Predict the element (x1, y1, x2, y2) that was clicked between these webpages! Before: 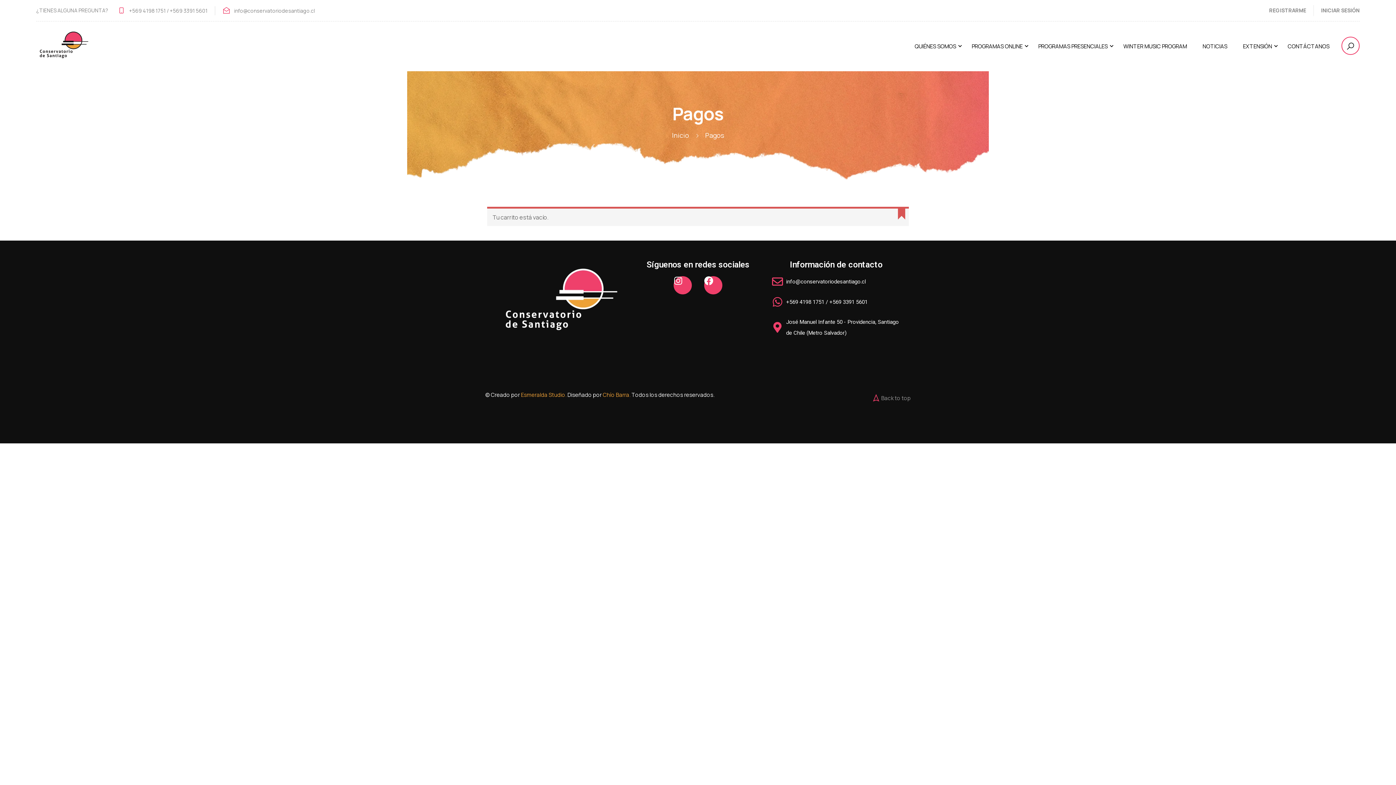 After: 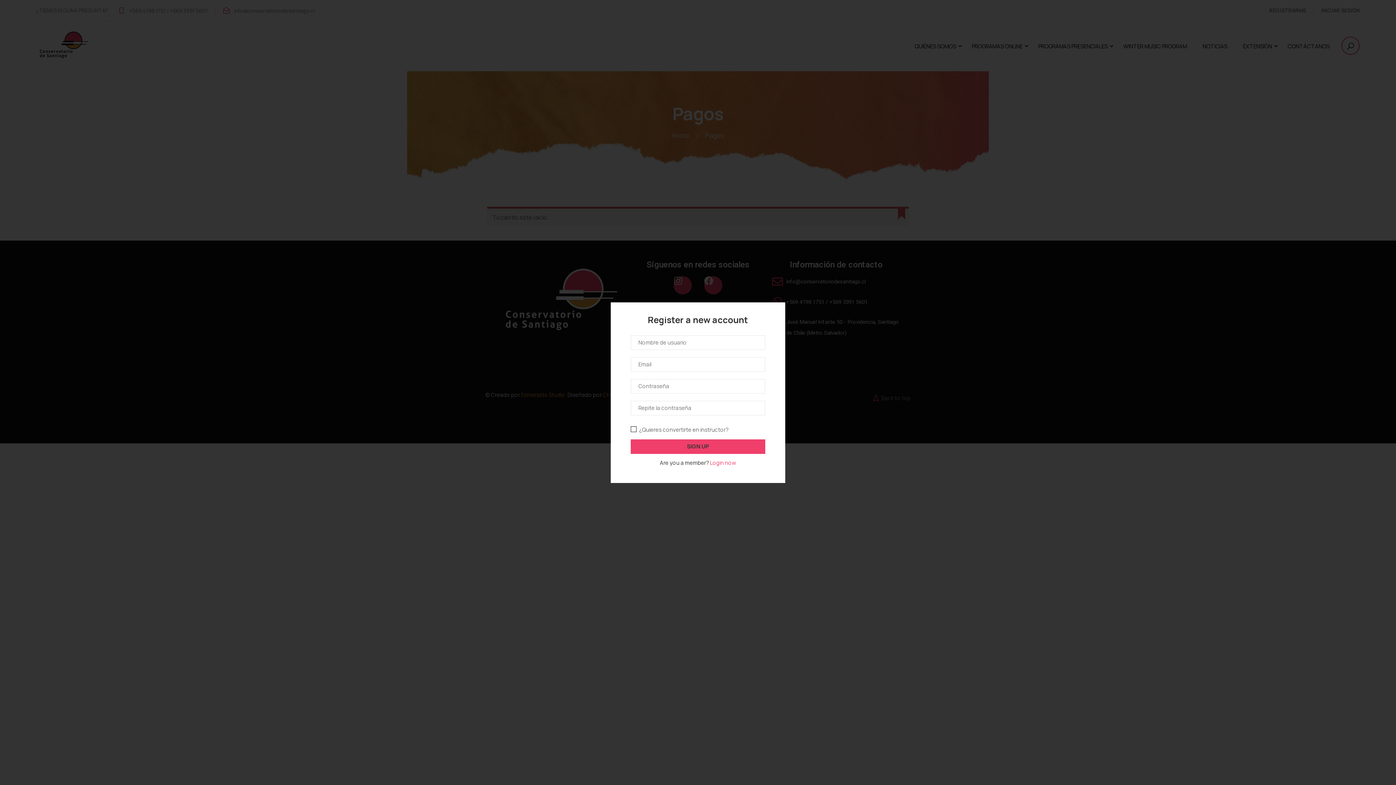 Action: bbox: (1262, 5, 1314, 16) label: REGISTRARME